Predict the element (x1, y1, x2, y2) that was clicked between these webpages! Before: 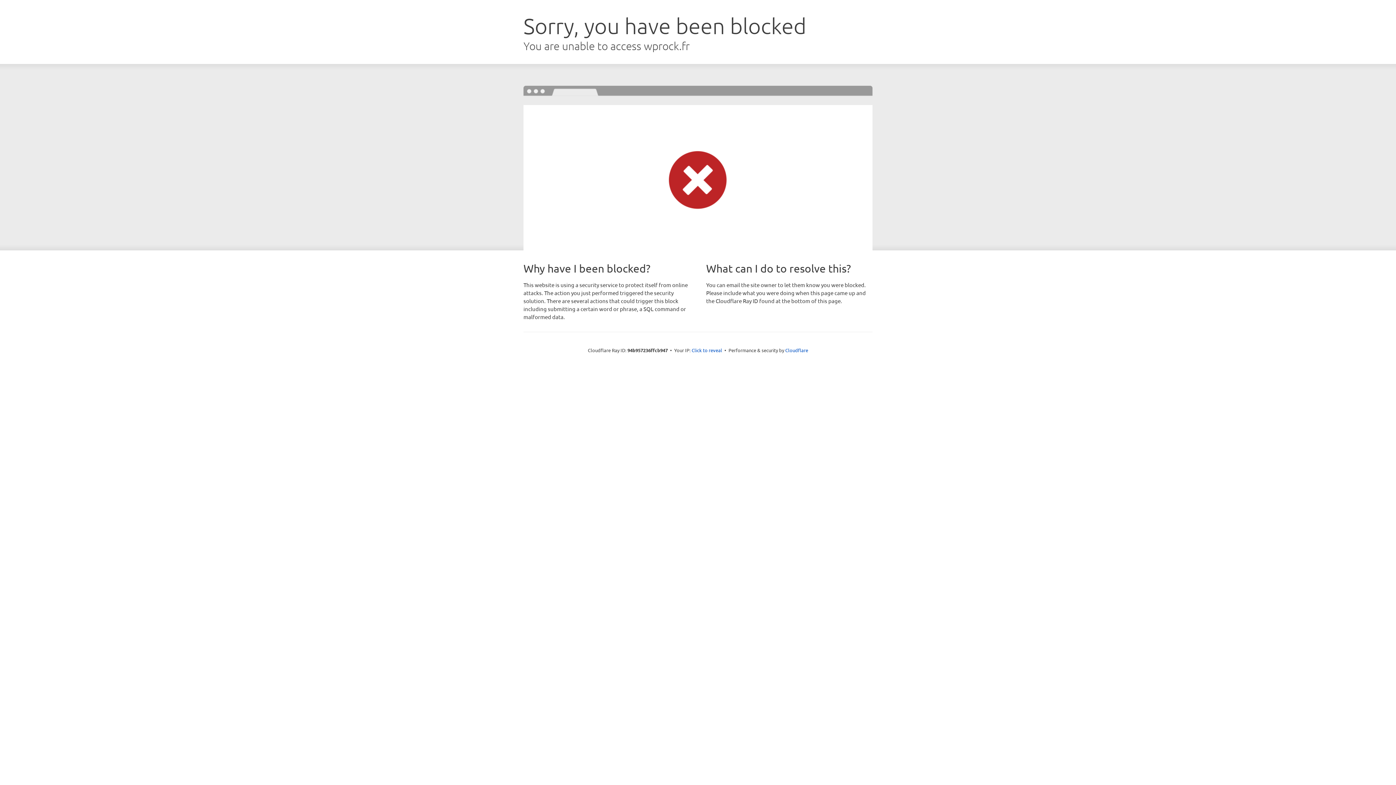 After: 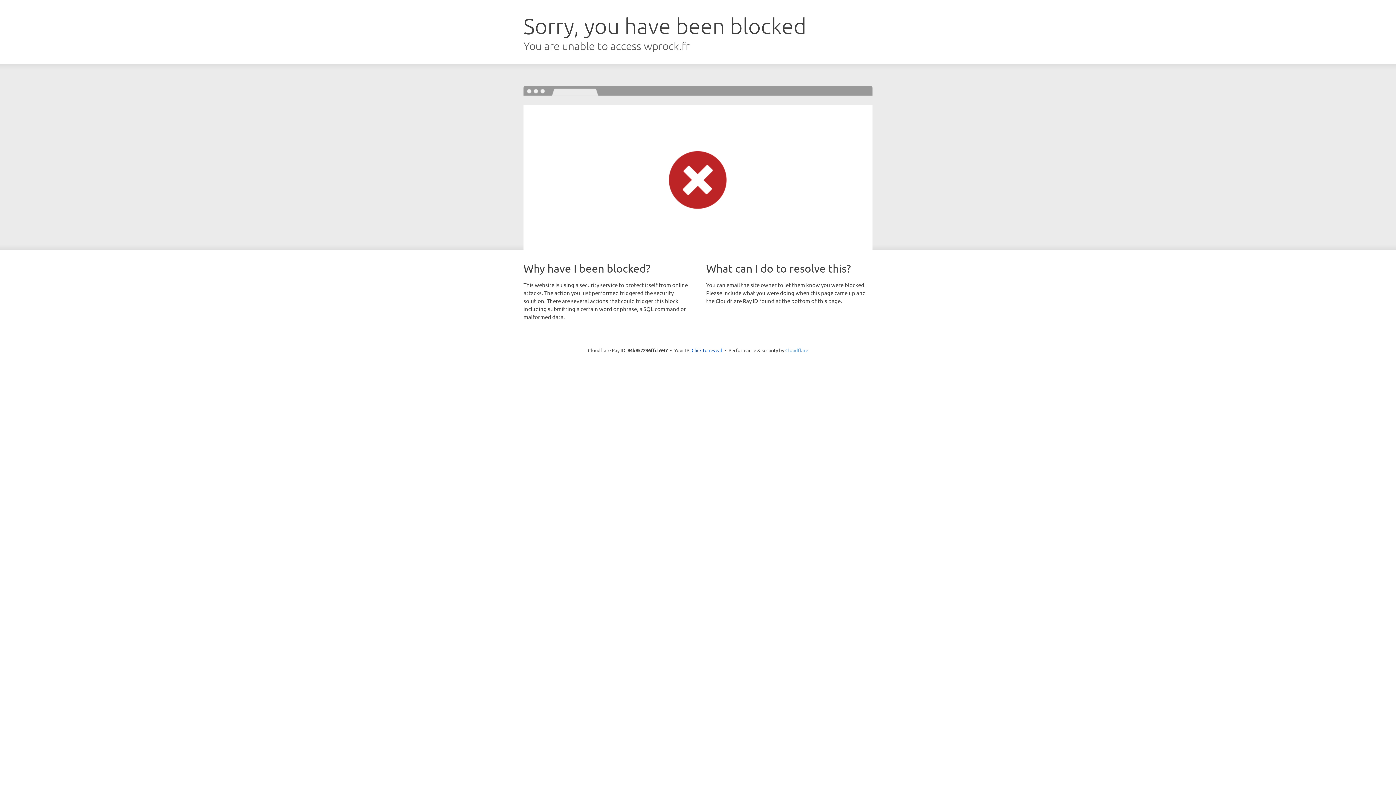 Action: bbox: (785, 347, 808, 353) label: Cloudflare